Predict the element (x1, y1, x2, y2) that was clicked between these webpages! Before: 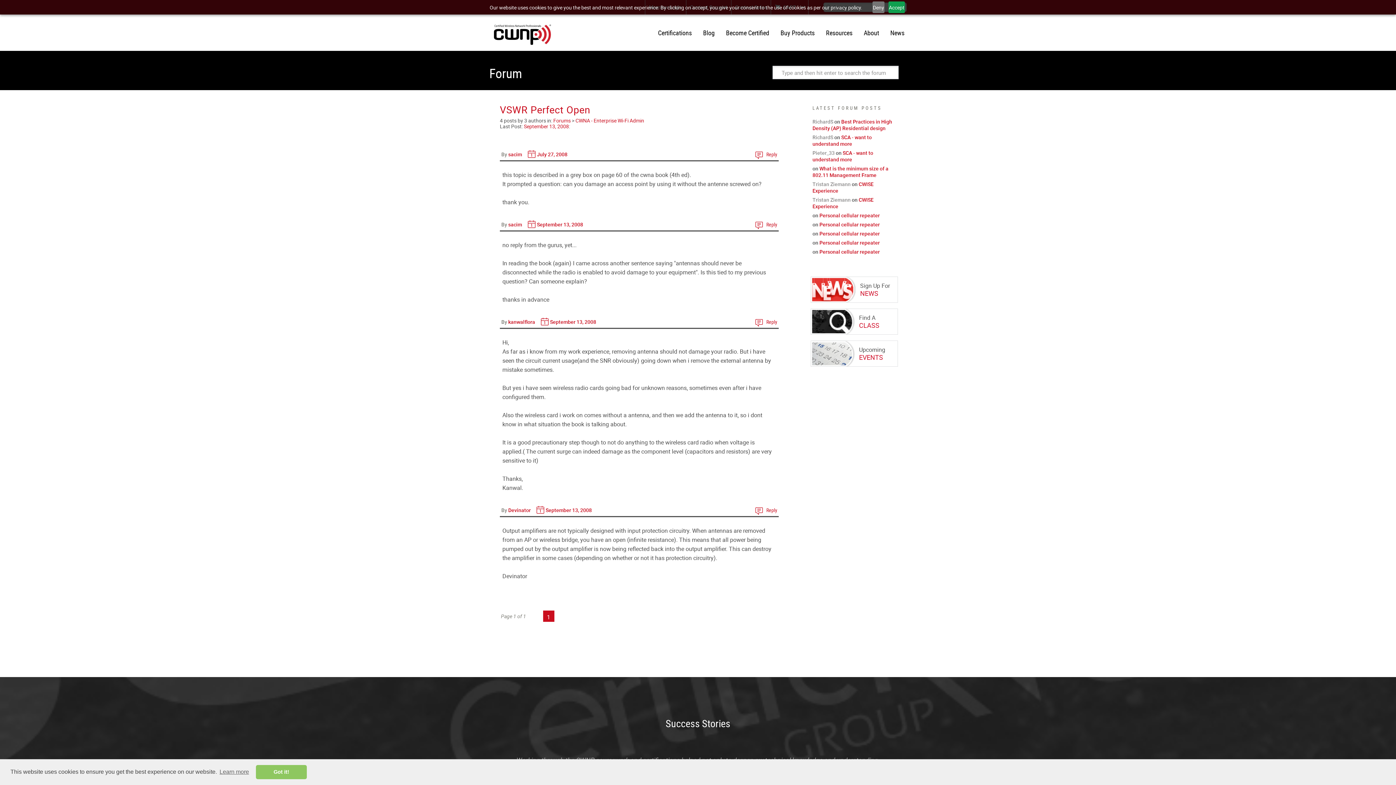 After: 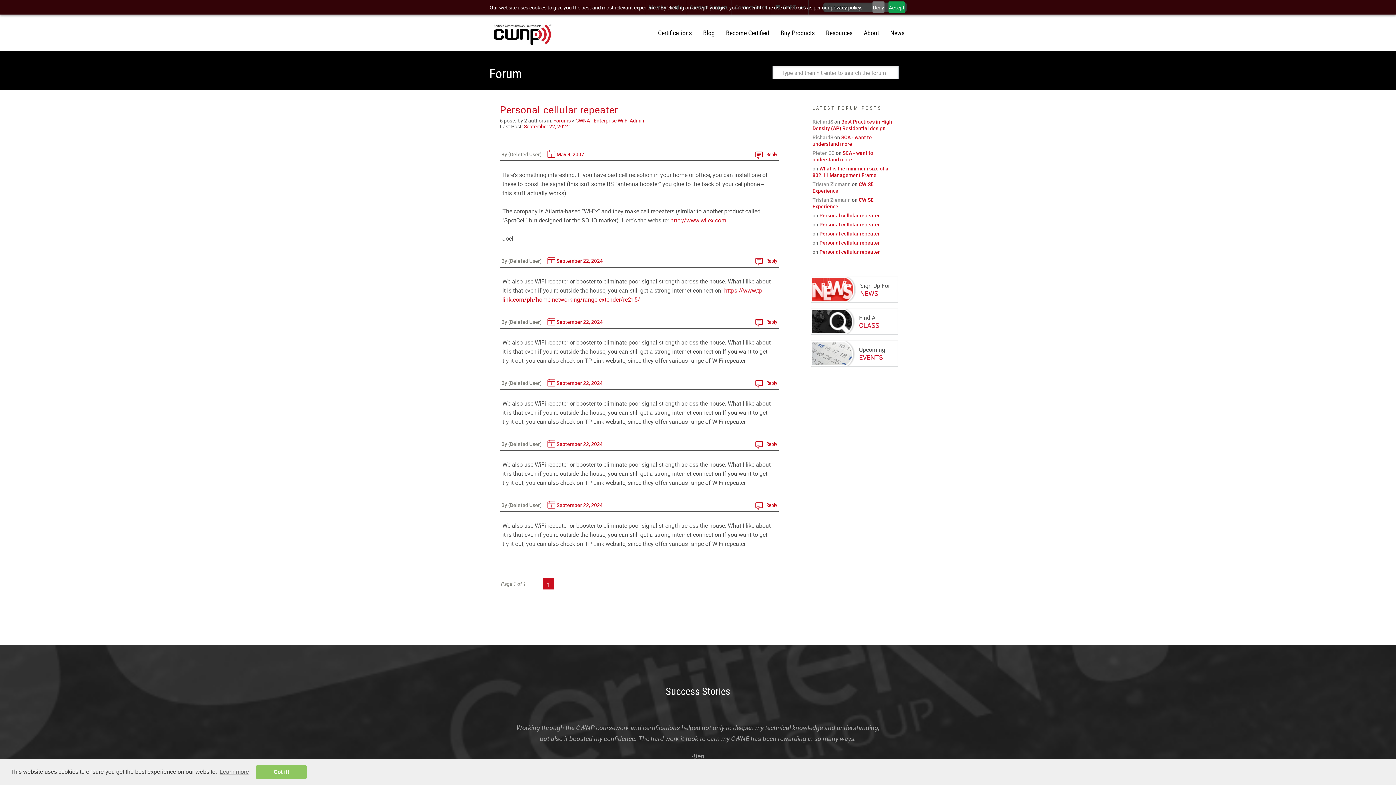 Action: label: Personal cellular repeater bbox: (819, 221, 880, 228)